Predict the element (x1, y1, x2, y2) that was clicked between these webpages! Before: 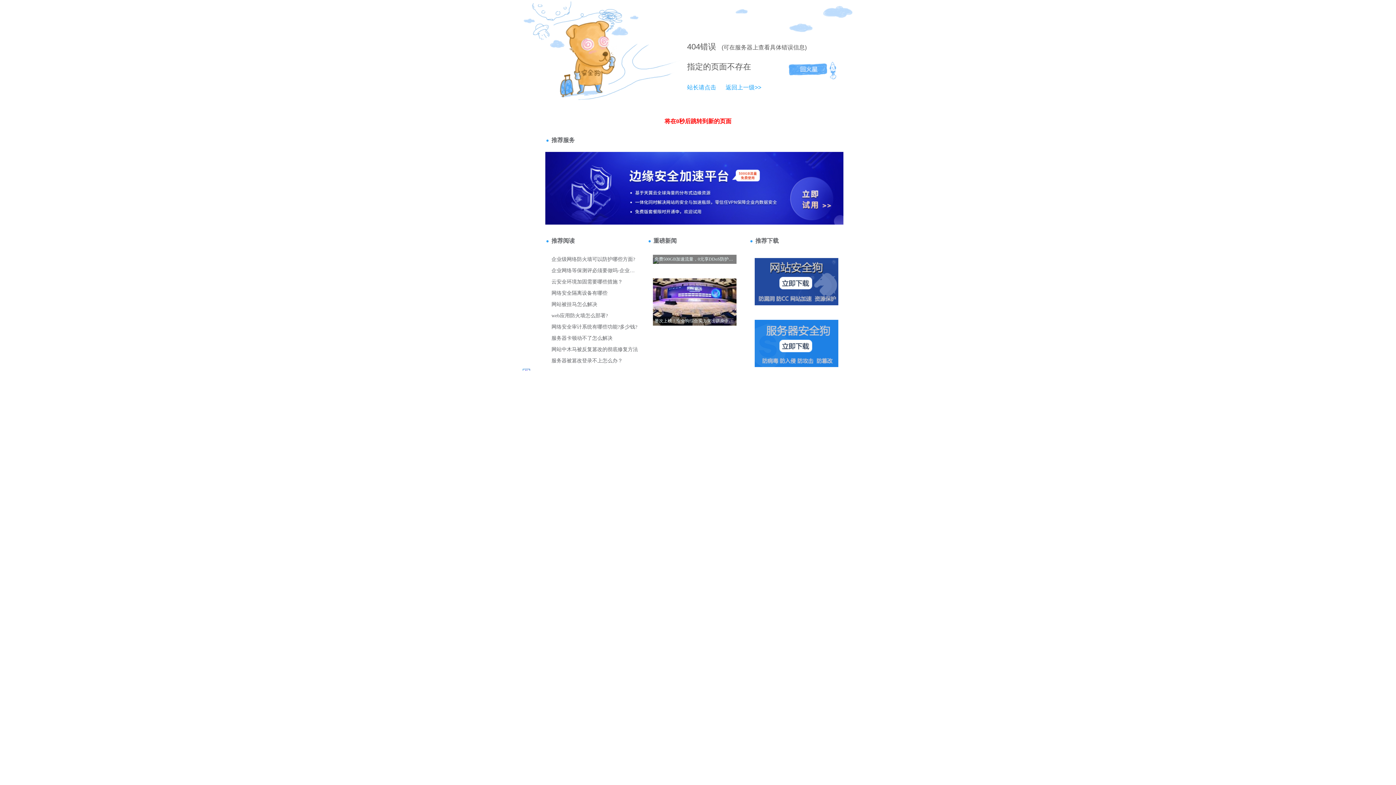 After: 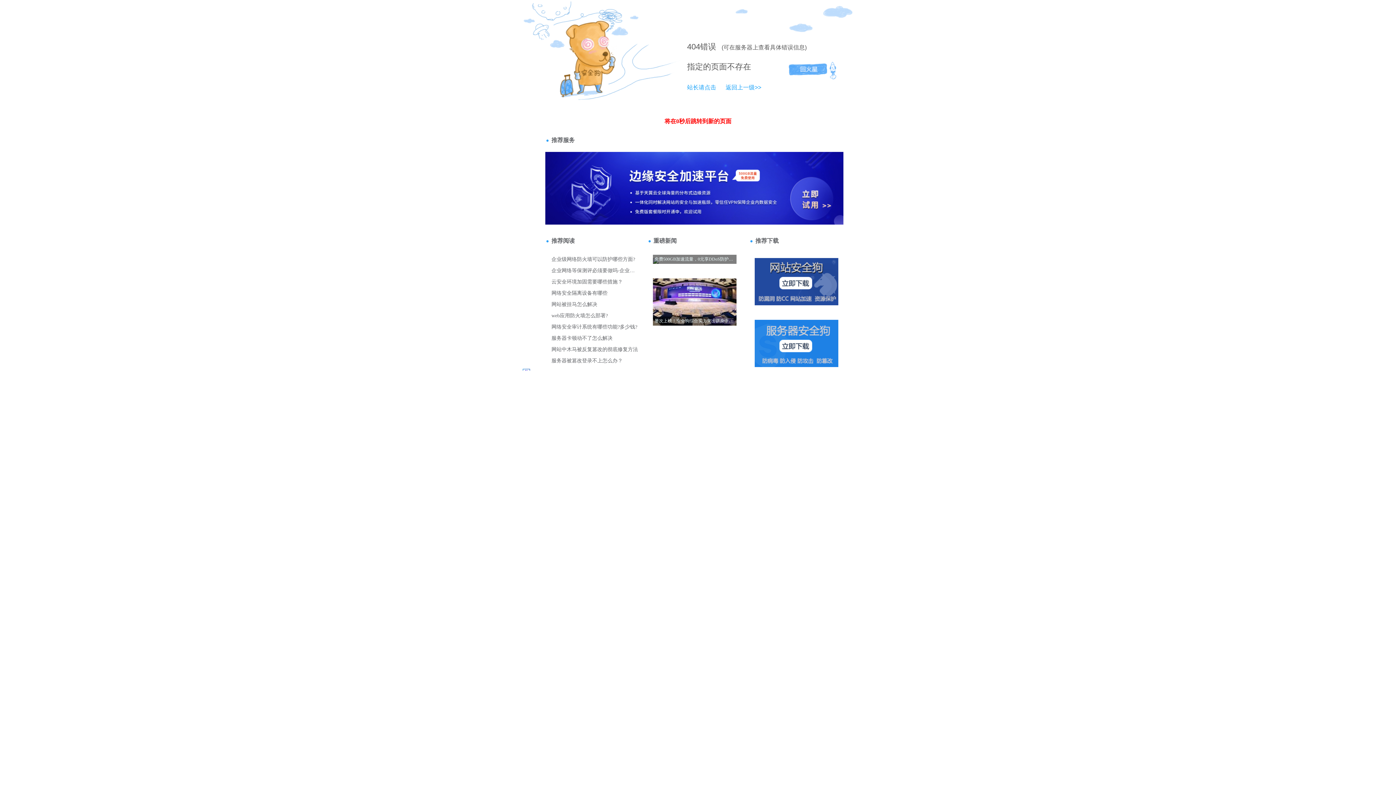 Action: bbox: (687, 42, 700, 51) label: 404